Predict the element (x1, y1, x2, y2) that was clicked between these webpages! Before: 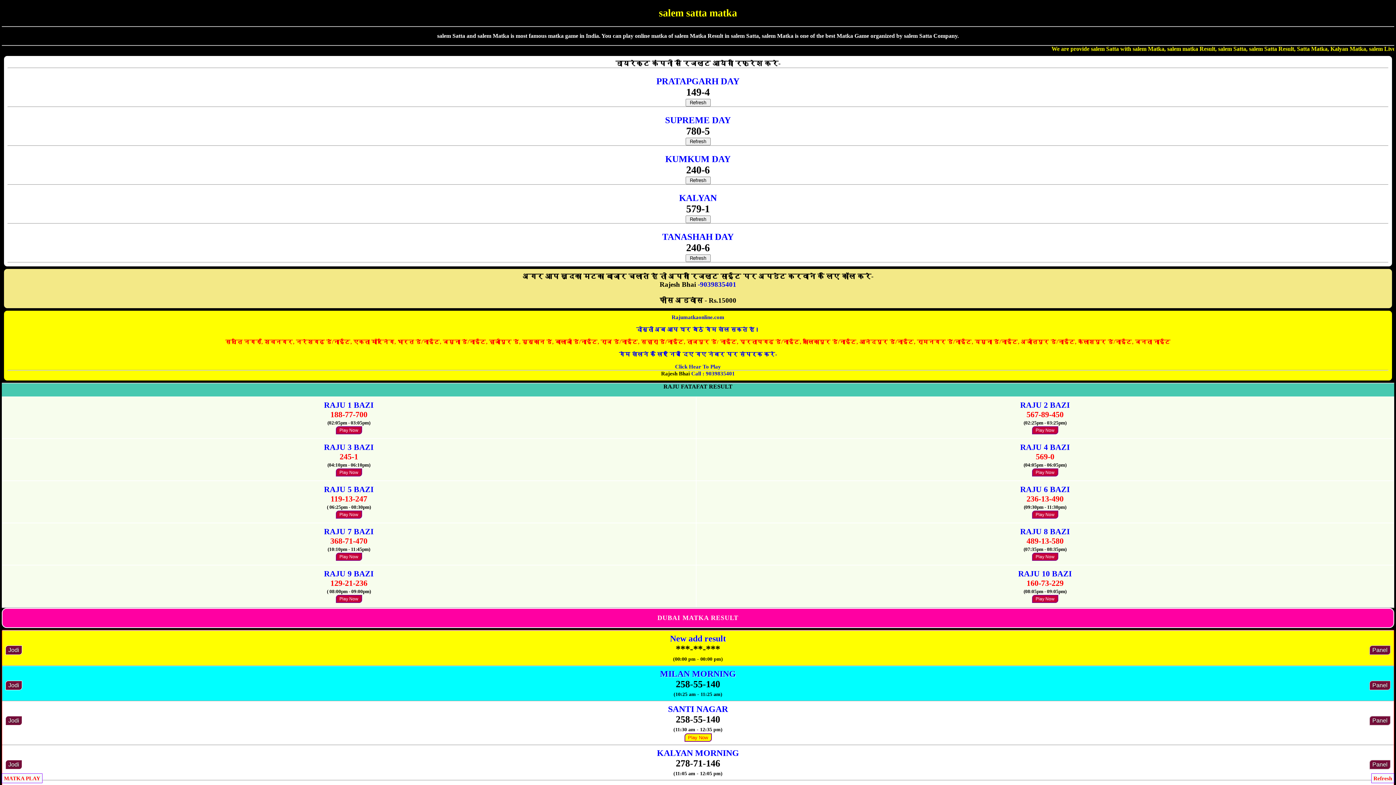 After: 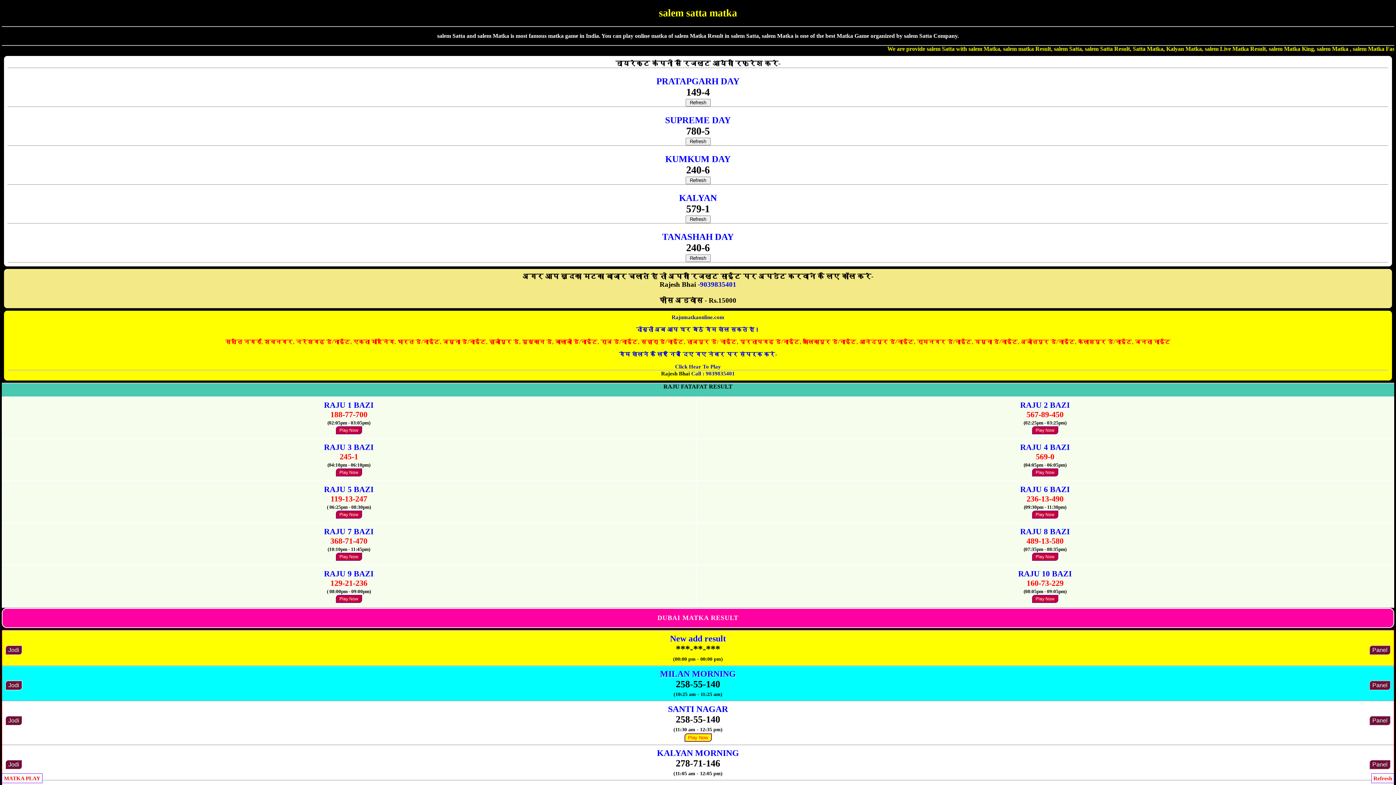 Action: label:  Refresh  bbox: (685, 253, 710, 261)